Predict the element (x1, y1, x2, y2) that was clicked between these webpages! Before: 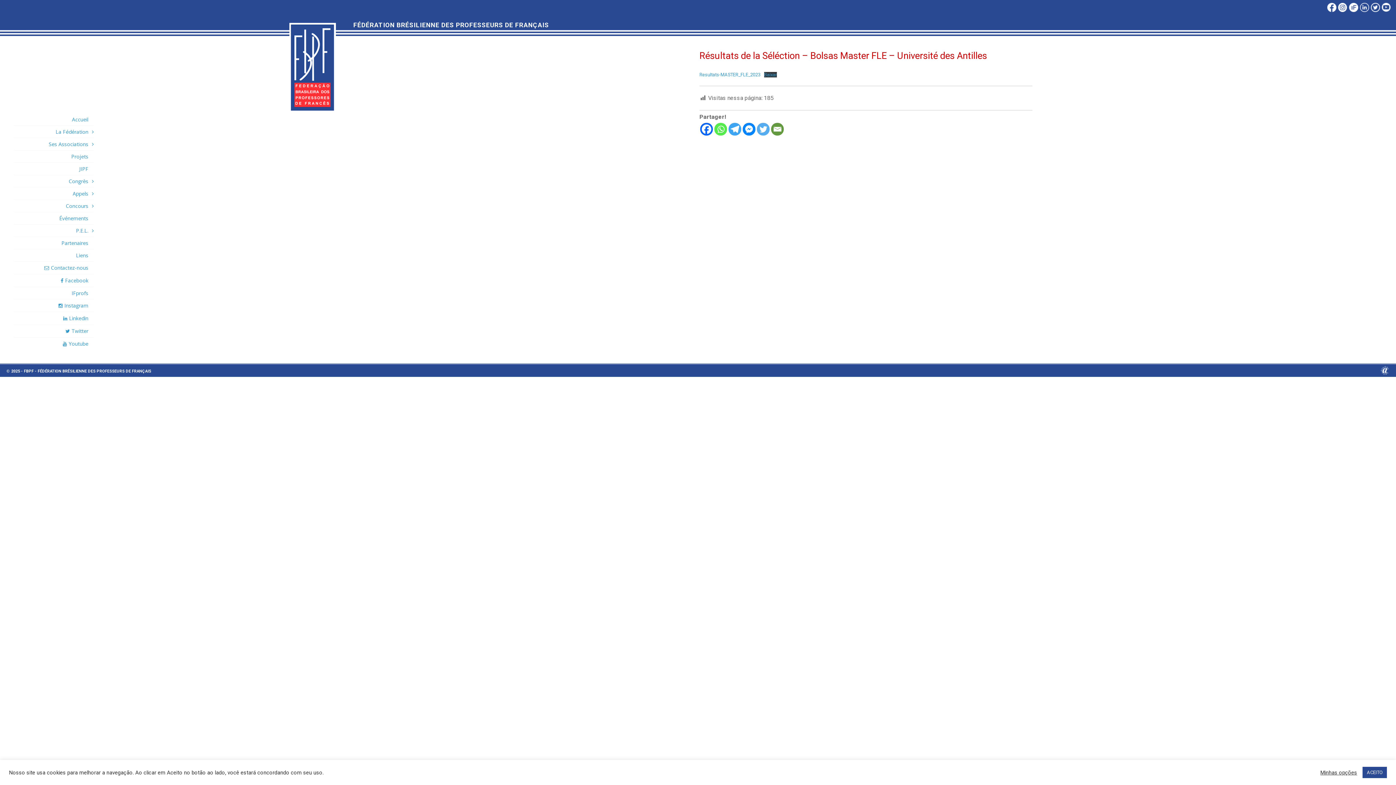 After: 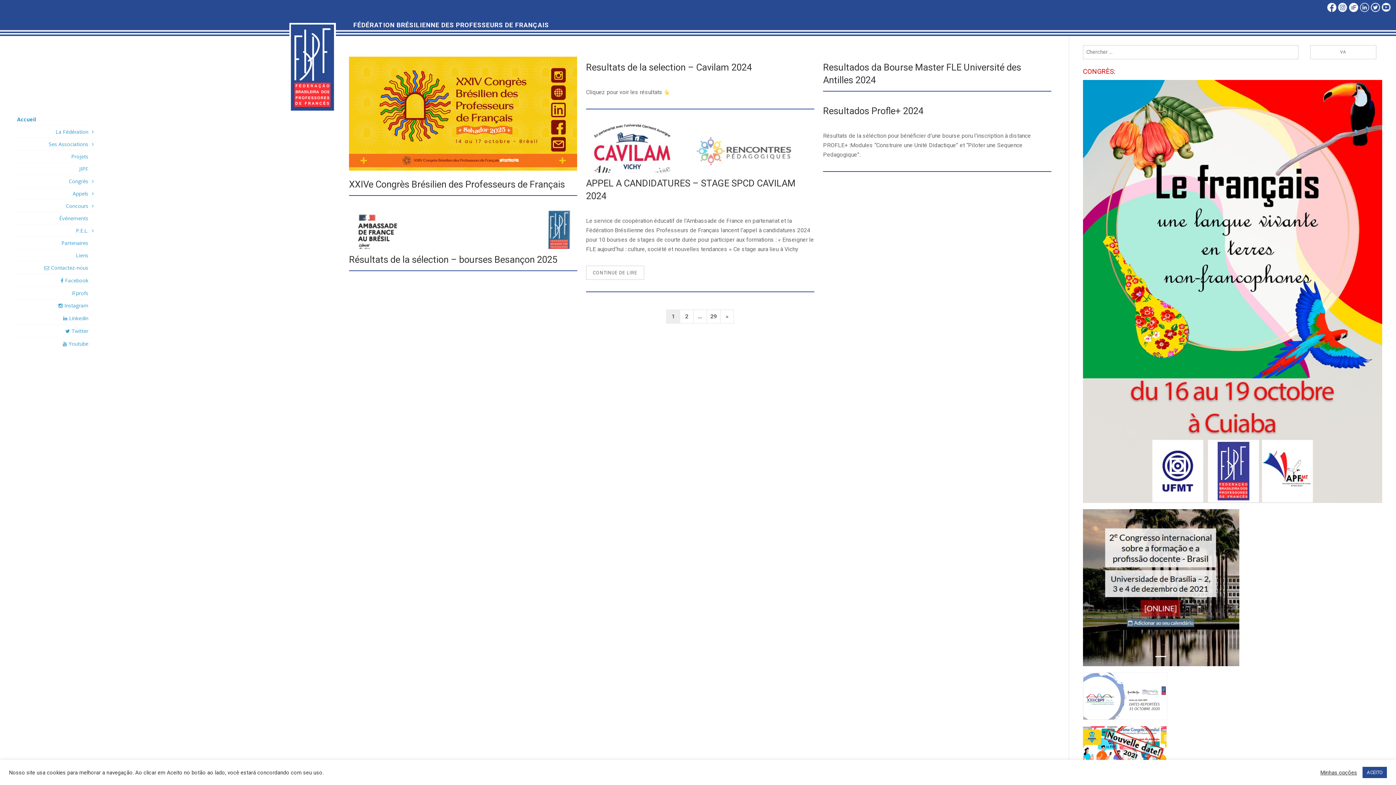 Action: bbox: (15, 113, 97, 125) label: Accueil